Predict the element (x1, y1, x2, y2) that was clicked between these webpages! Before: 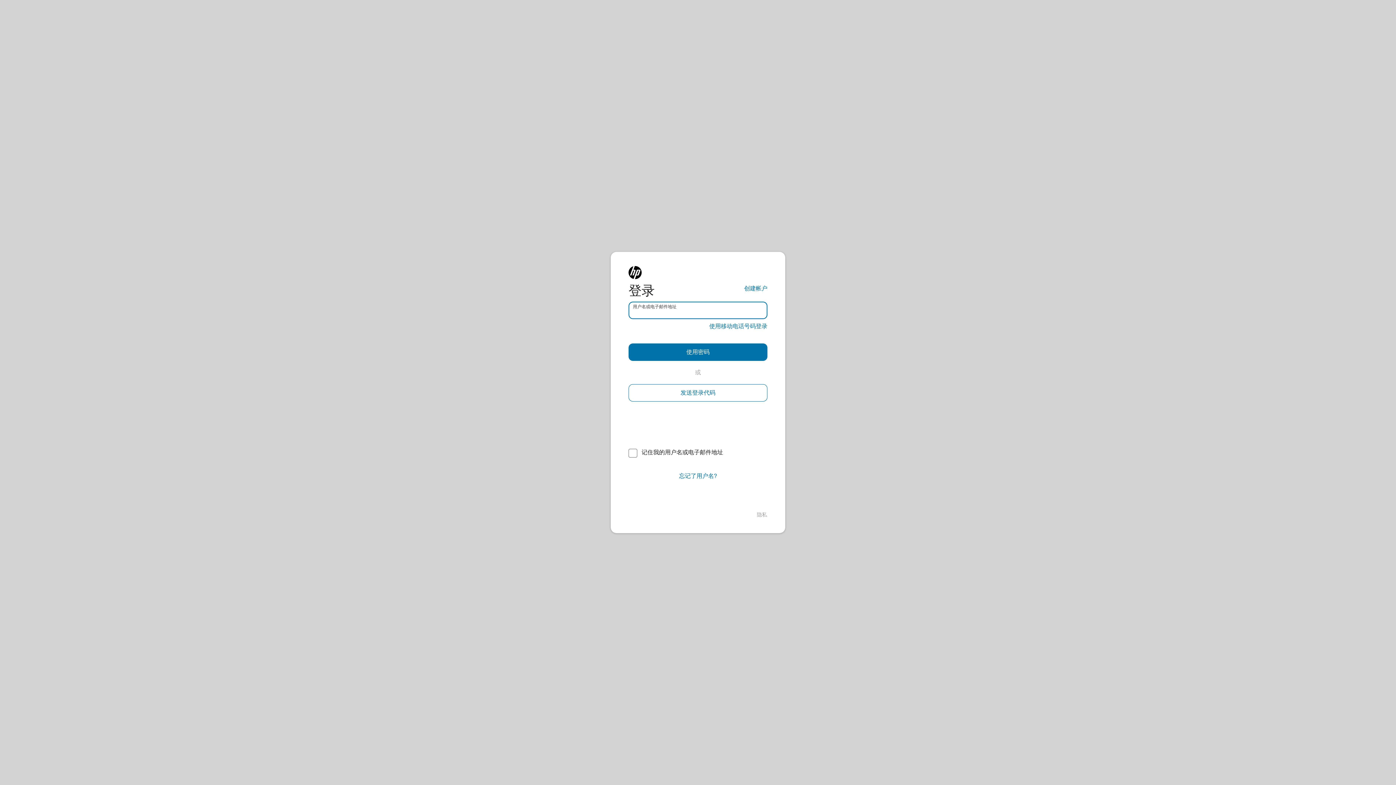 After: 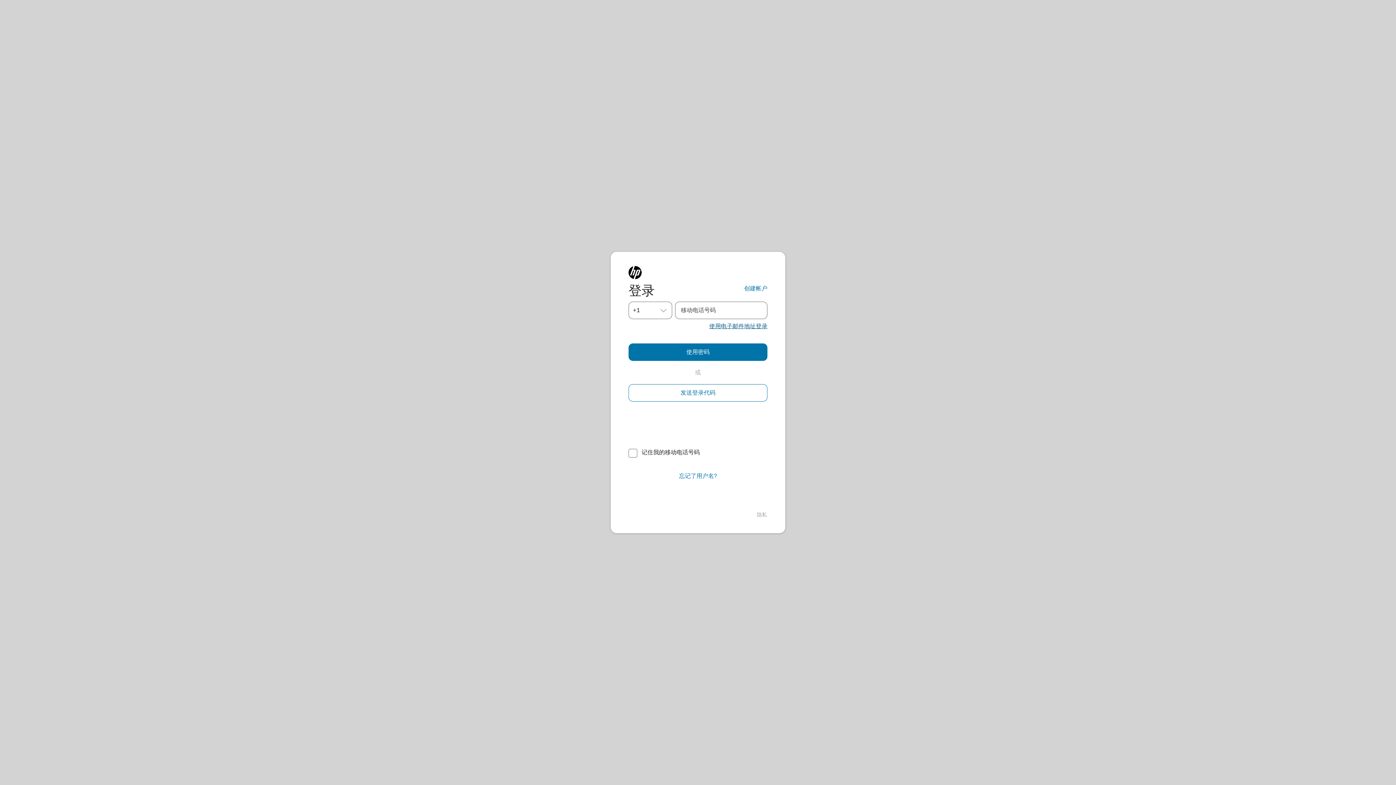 Action: bbox: (709, 322, 767, 330) label: 使用移动电话号码登录